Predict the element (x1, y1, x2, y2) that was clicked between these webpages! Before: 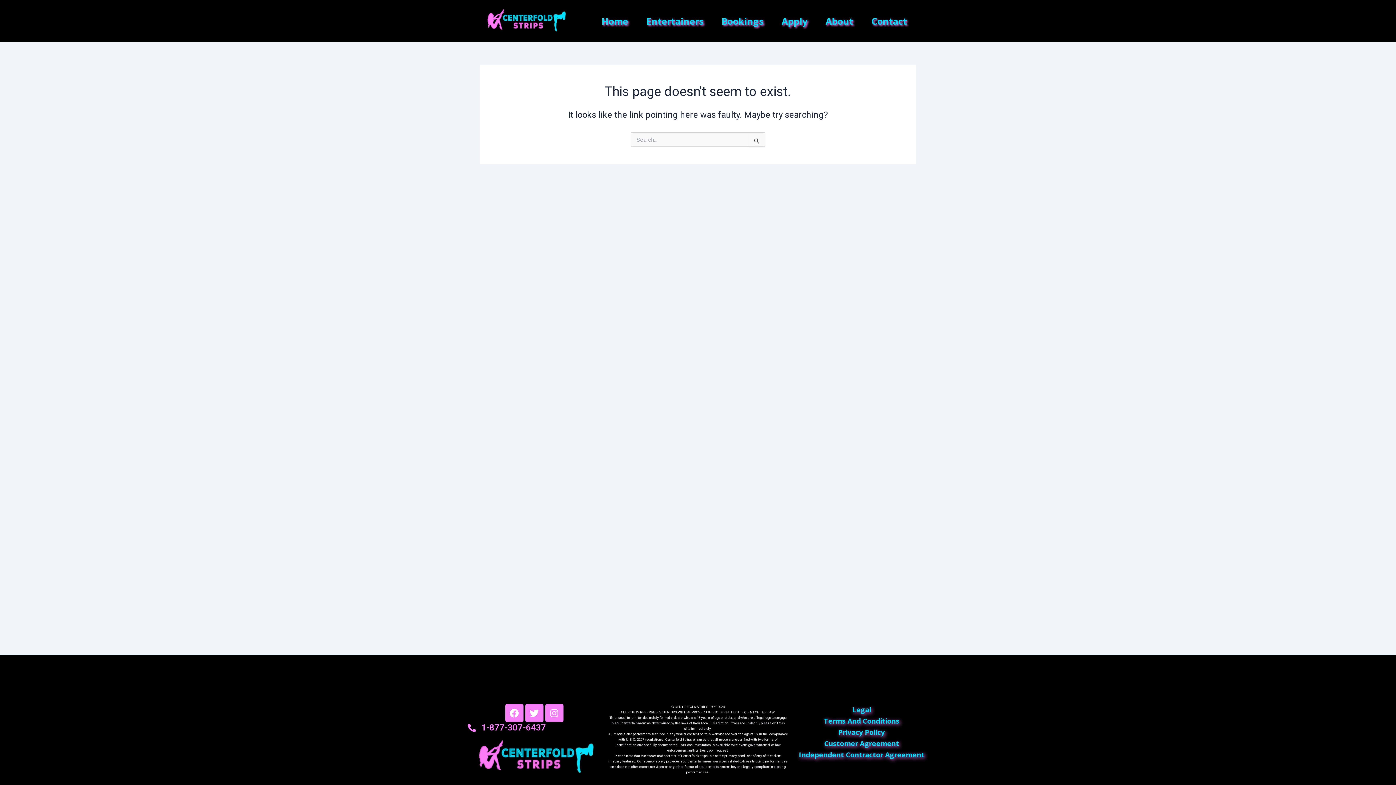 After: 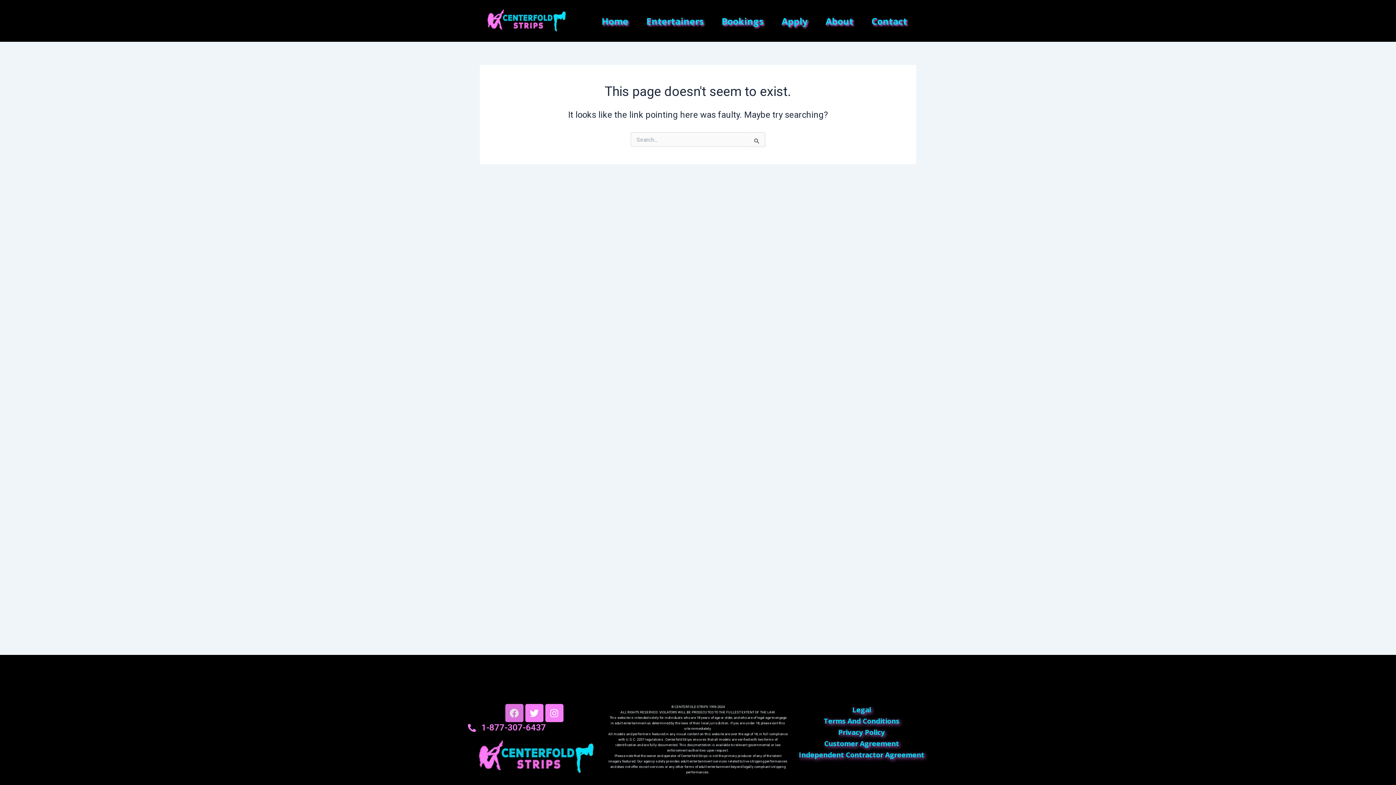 Action: label: Facebook bbox: (505, 704, 523, 722)